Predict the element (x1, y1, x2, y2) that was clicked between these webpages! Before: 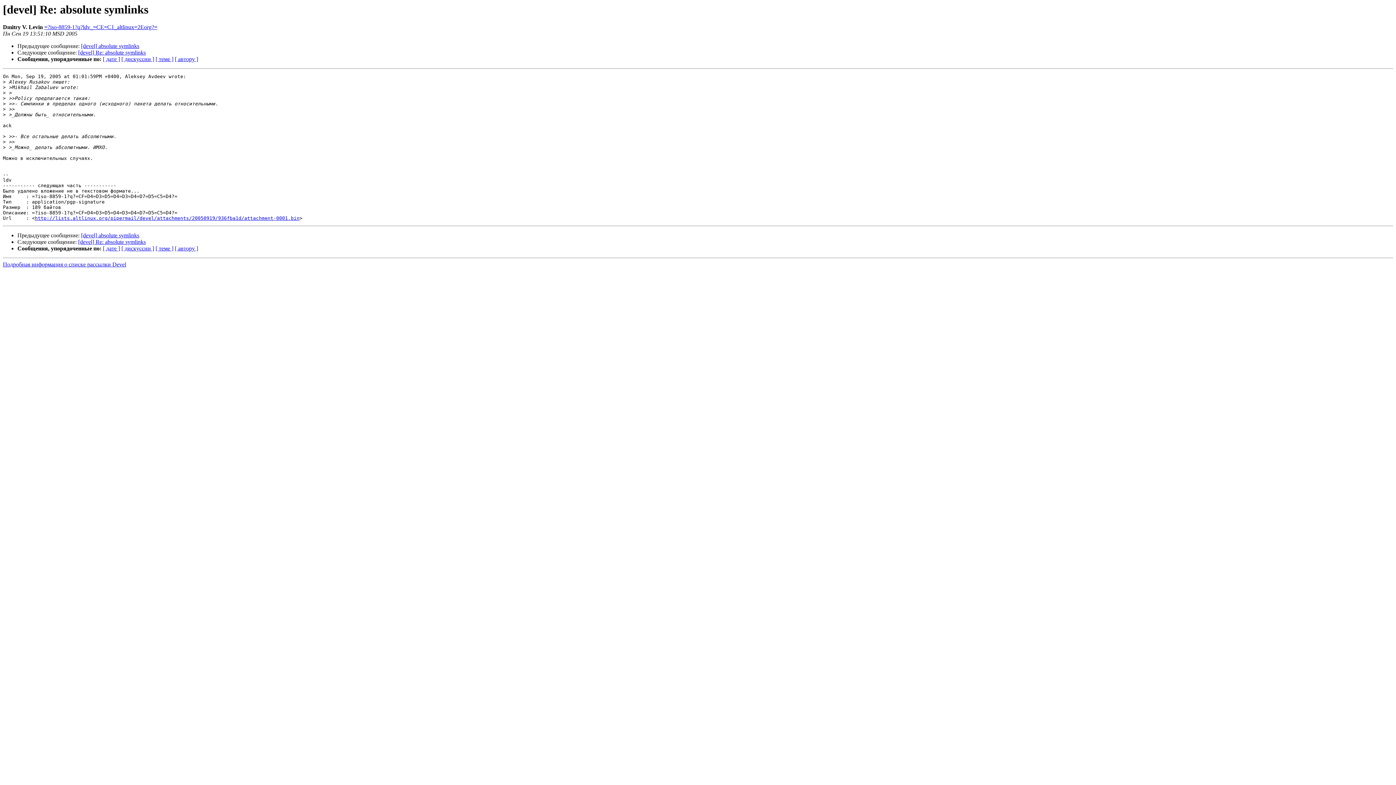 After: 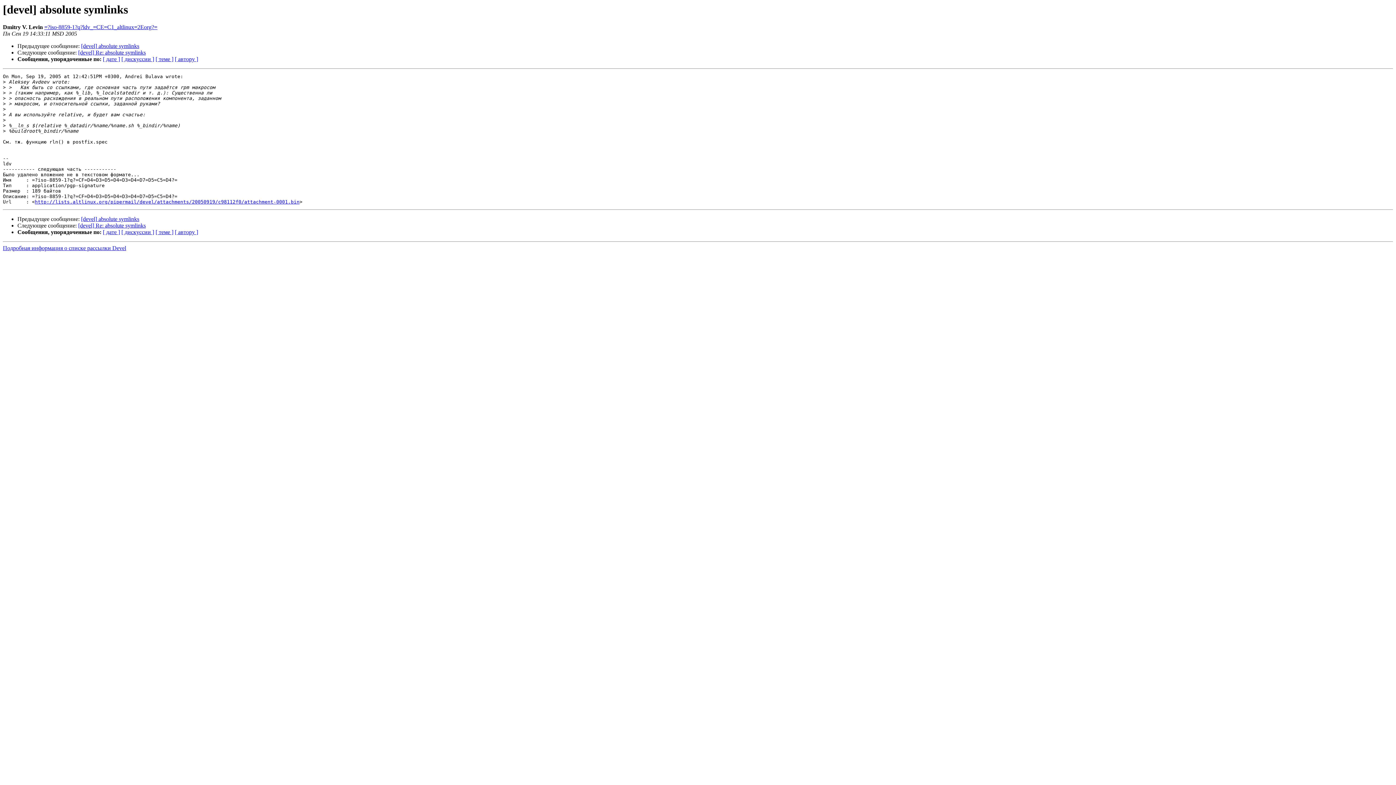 Action: bbox: (81, 43, 139, 49) label: [devel] absolute symlinks